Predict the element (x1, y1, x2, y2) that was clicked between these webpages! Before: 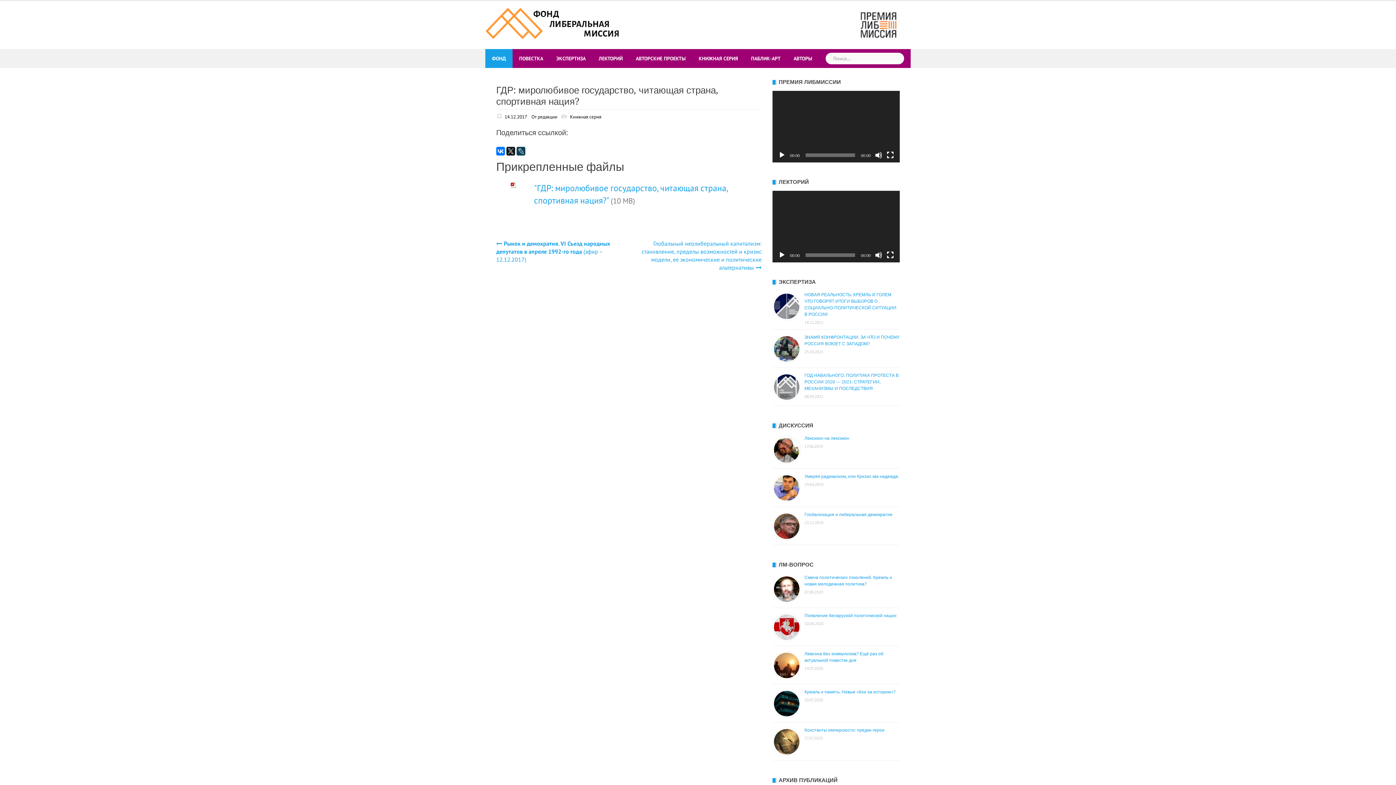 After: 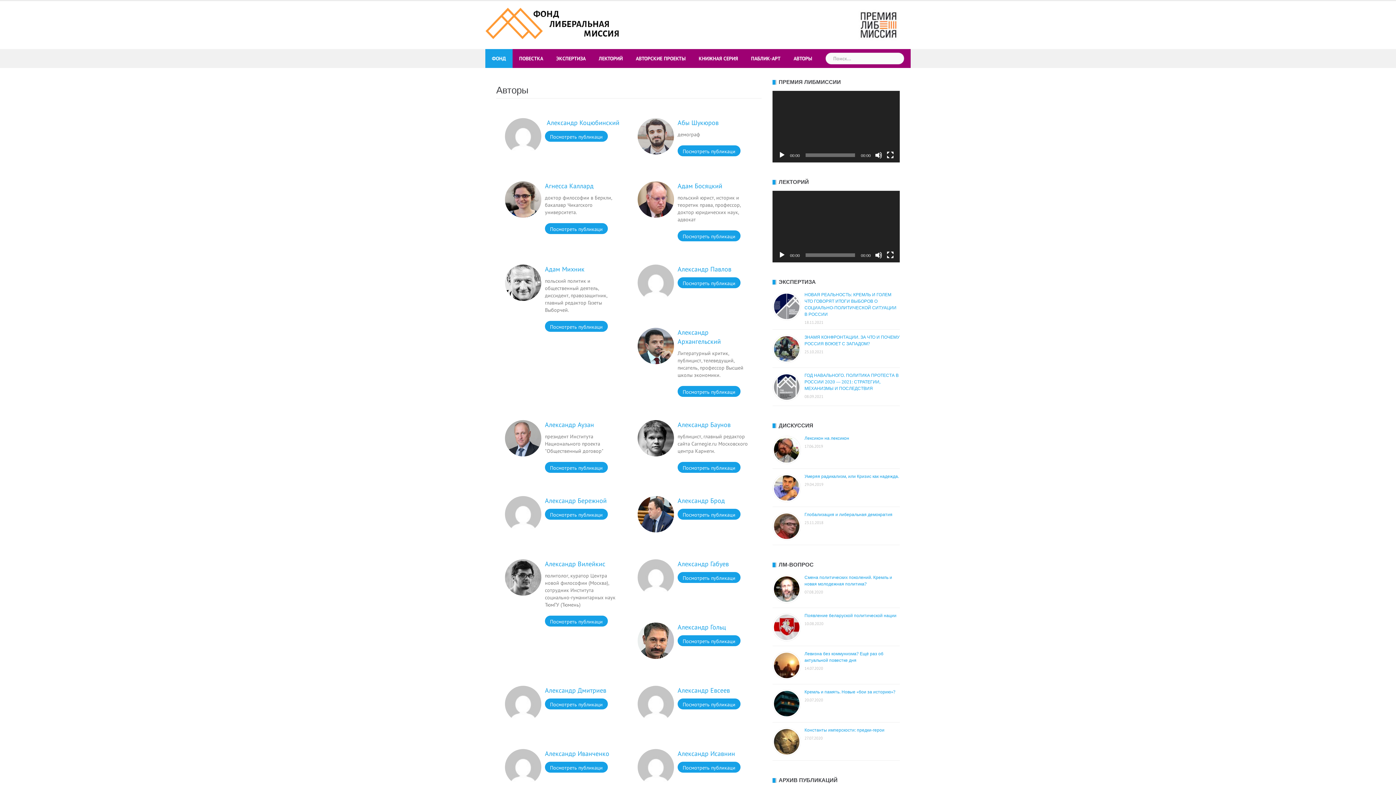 Action: label: АВТОРЫ bbox: (793, 49, 812, 68)